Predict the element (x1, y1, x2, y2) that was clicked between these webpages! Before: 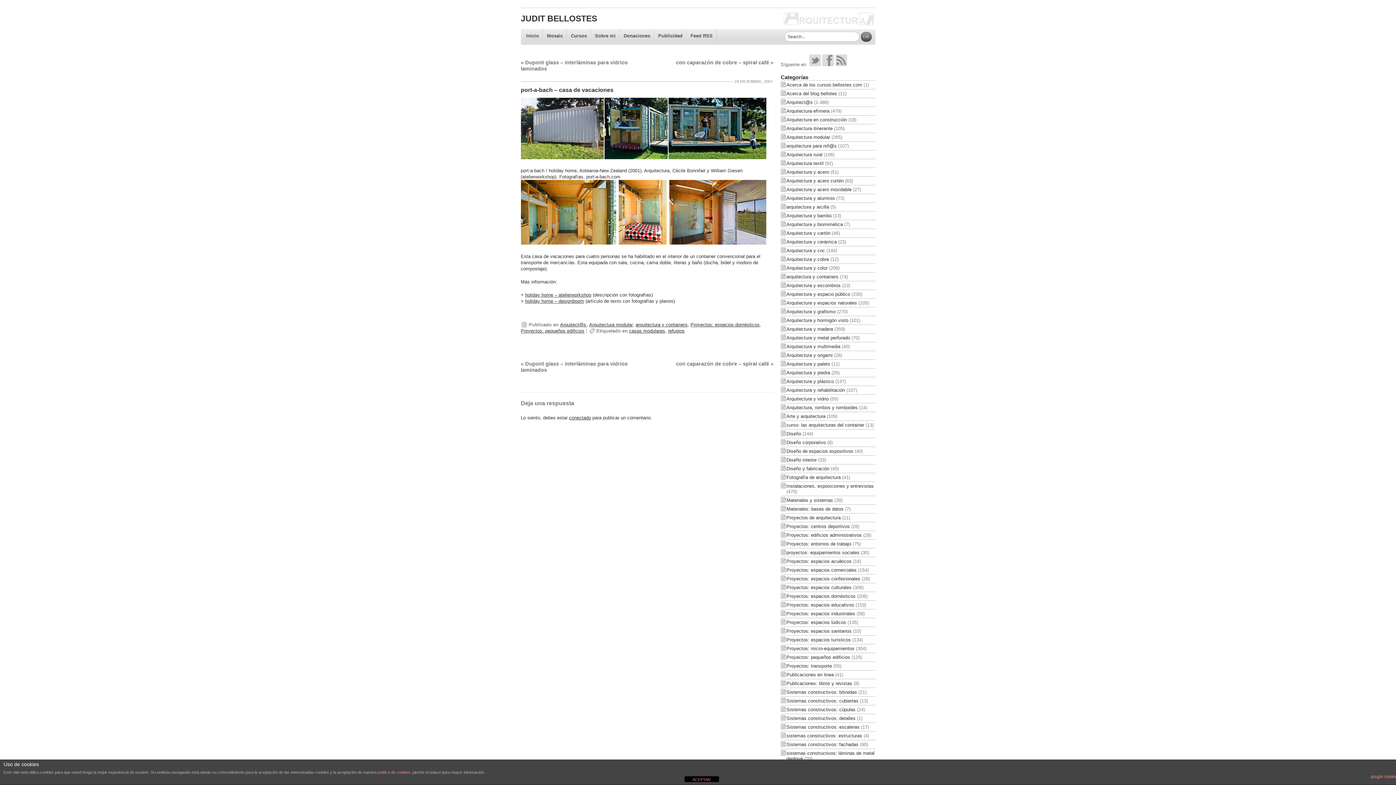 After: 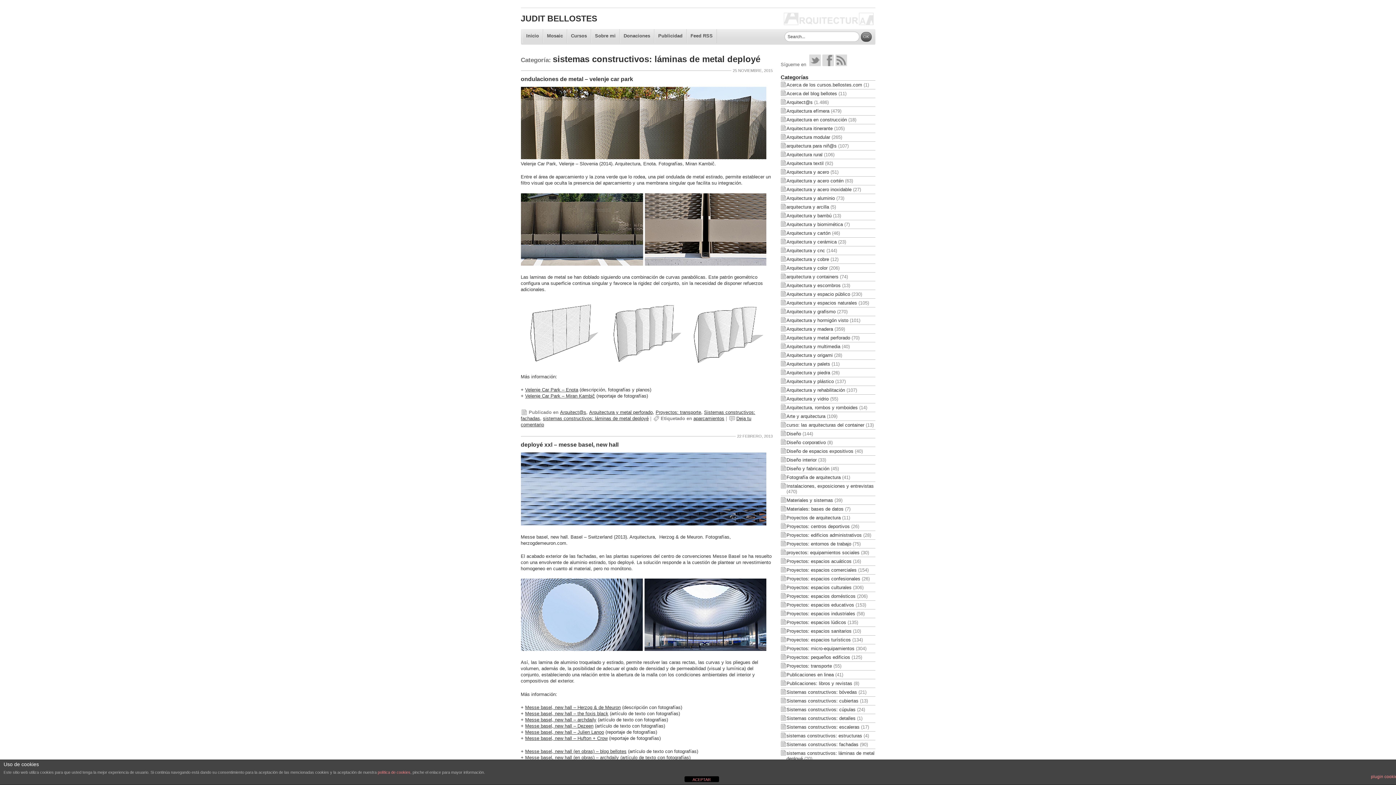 Action: label: sistemas constructivos: láminas de metal deployé bbox: (786, 750, 874, 761)